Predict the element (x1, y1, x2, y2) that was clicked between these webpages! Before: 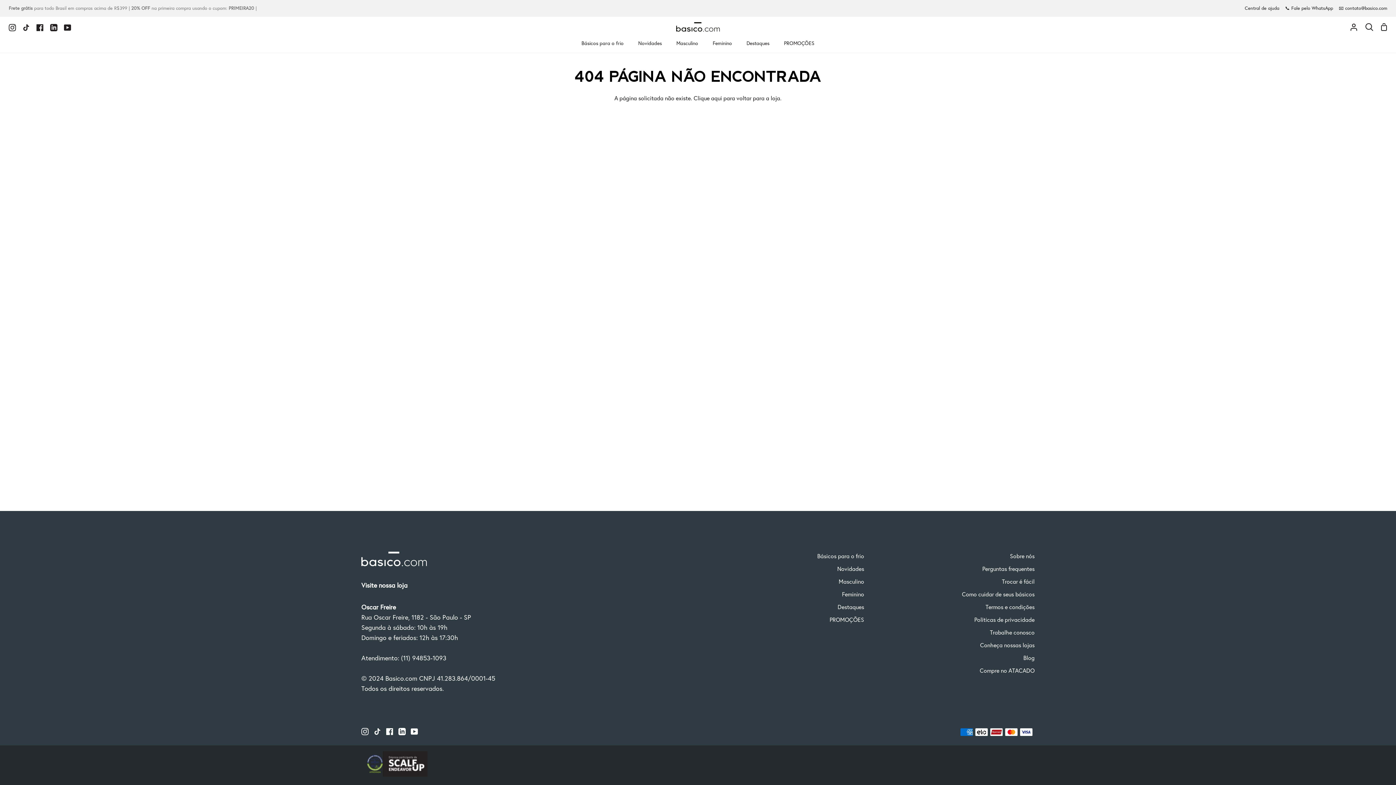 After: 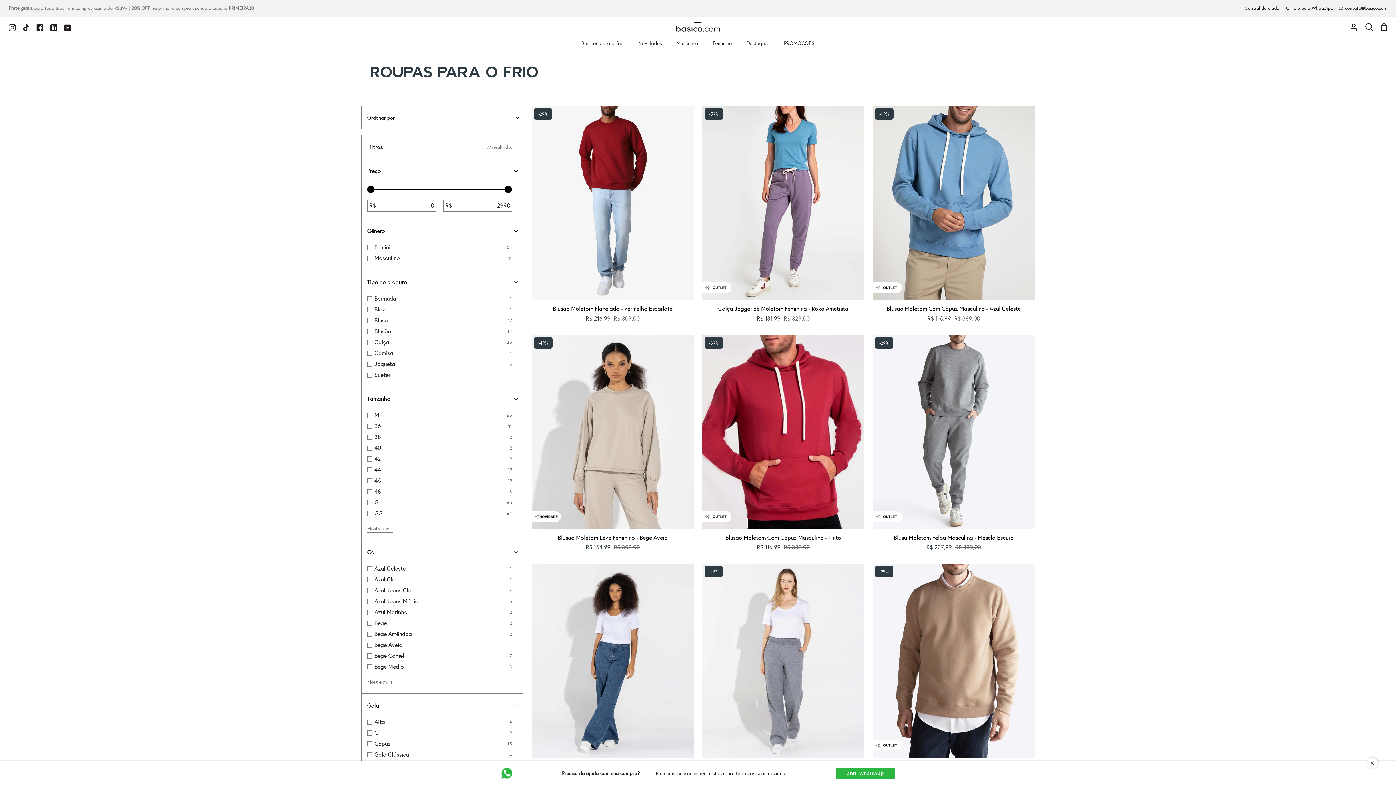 Action: bbox: (574, 37, 631, 52) label: Básicos para o frio